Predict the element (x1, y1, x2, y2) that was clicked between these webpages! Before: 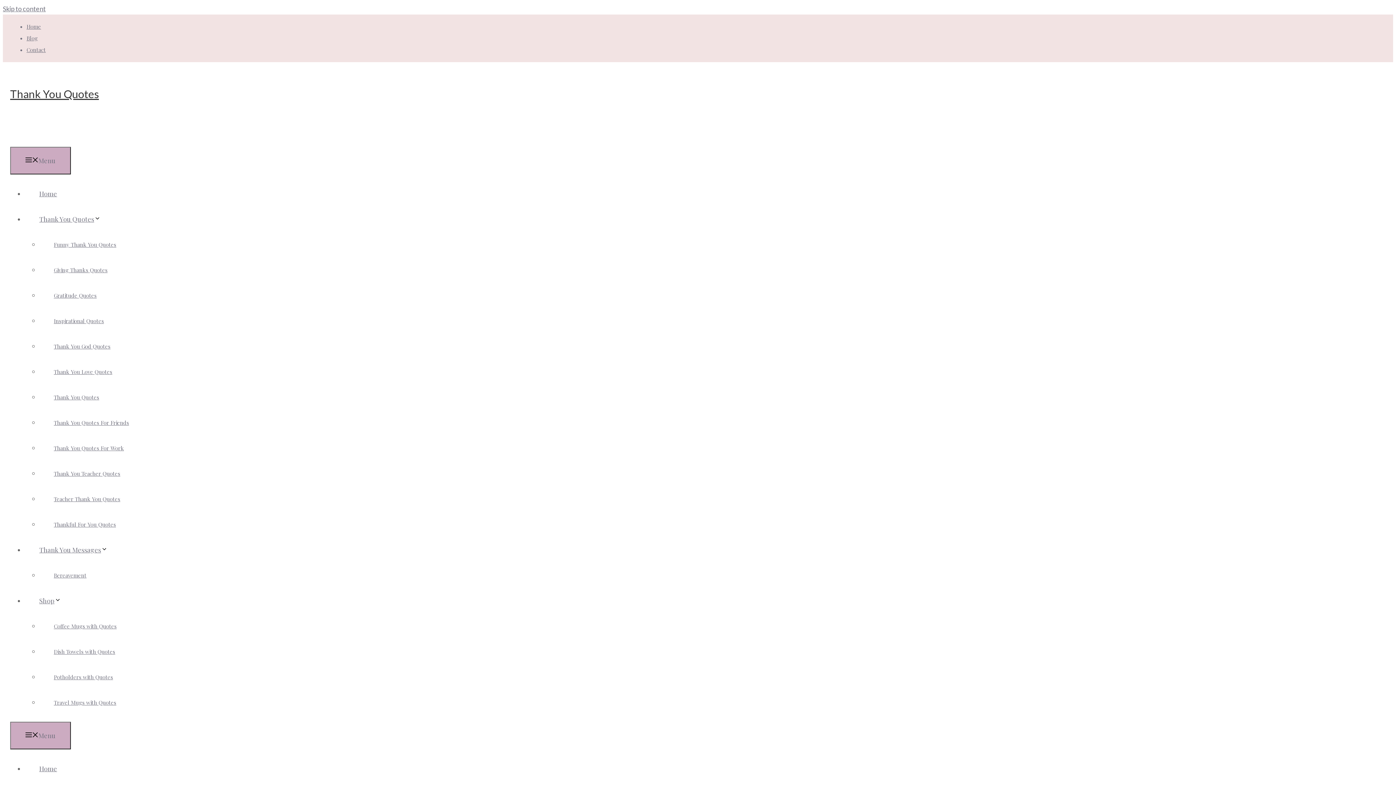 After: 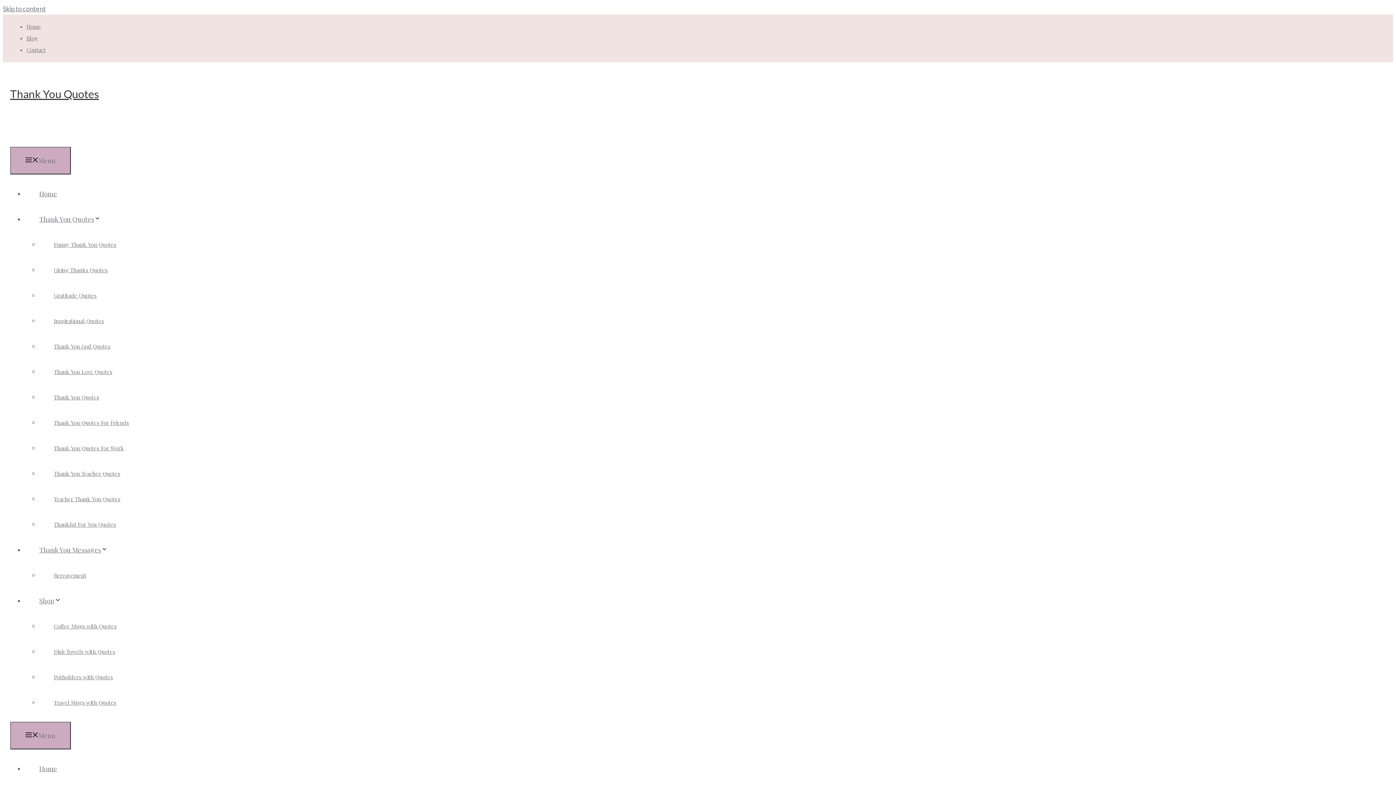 Action: bbox: (26, 34, 37, 41) label: Blog